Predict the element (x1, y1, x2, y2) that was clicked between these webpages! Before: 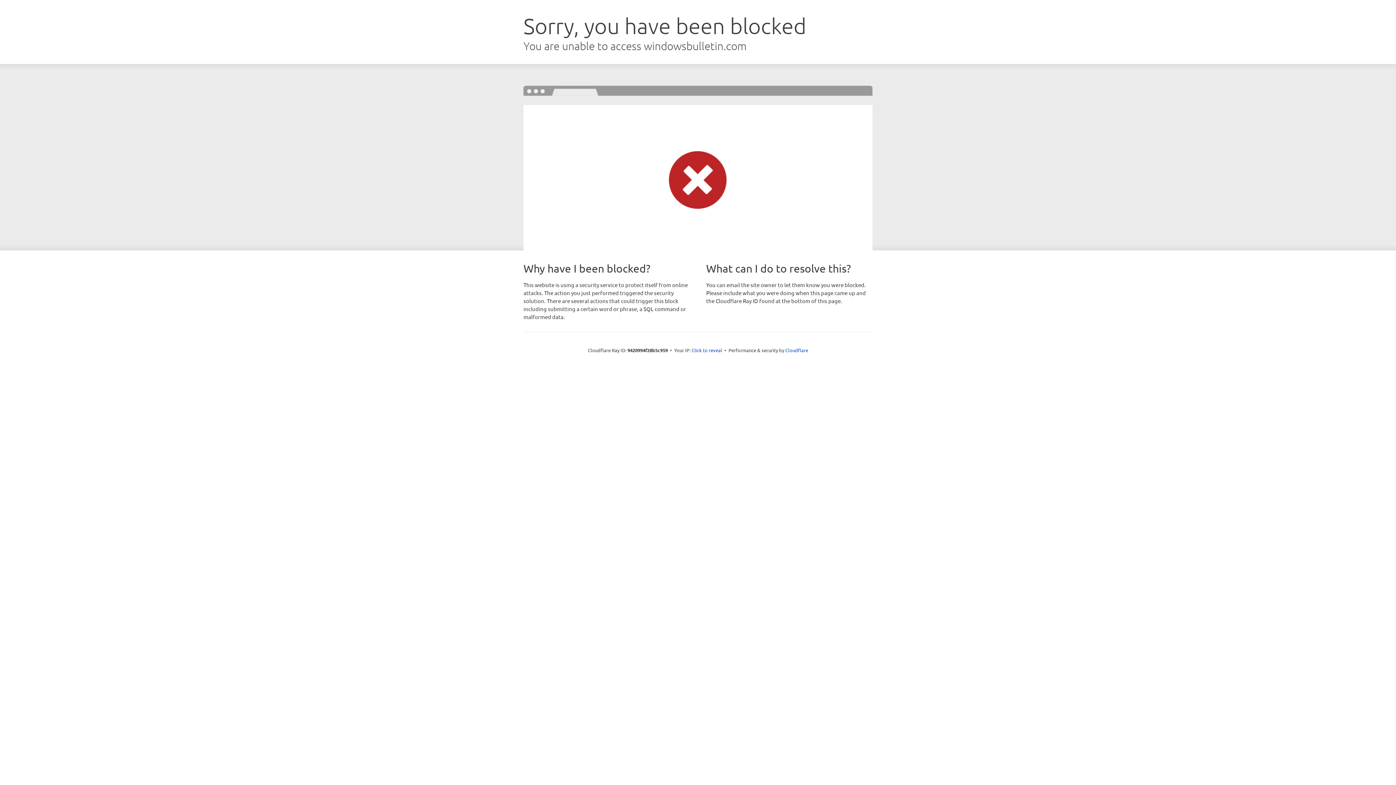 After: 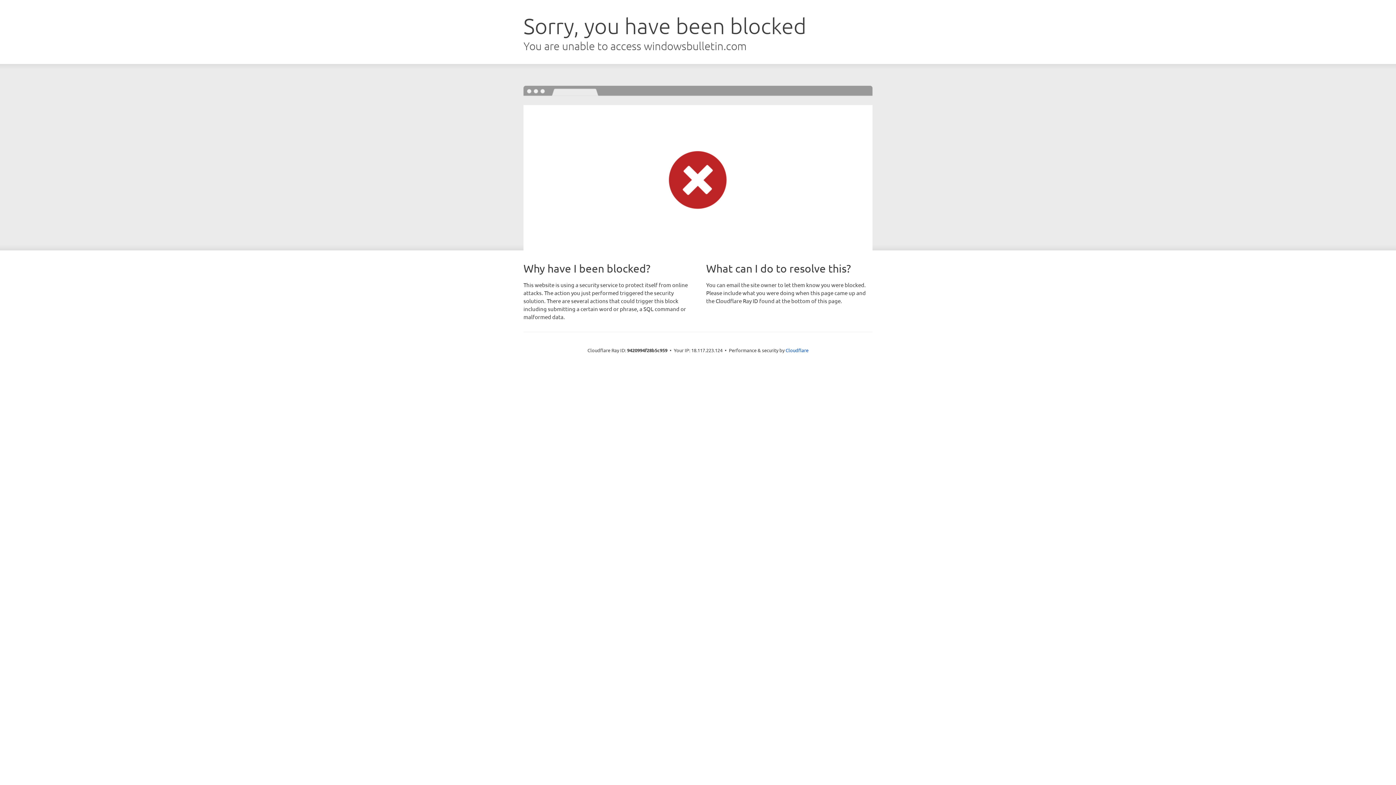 Action: label: Click to reveal bbox: (691, 346, 722, 353)